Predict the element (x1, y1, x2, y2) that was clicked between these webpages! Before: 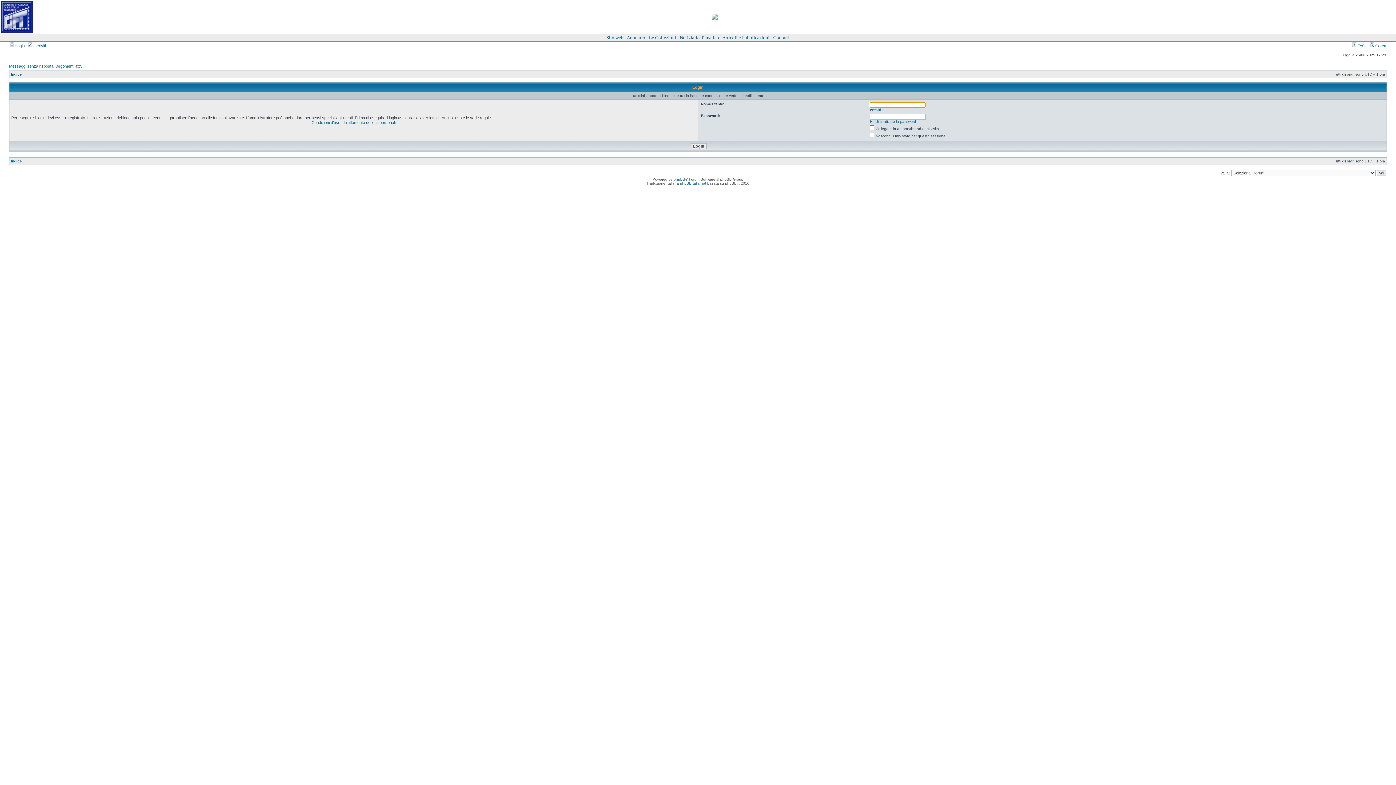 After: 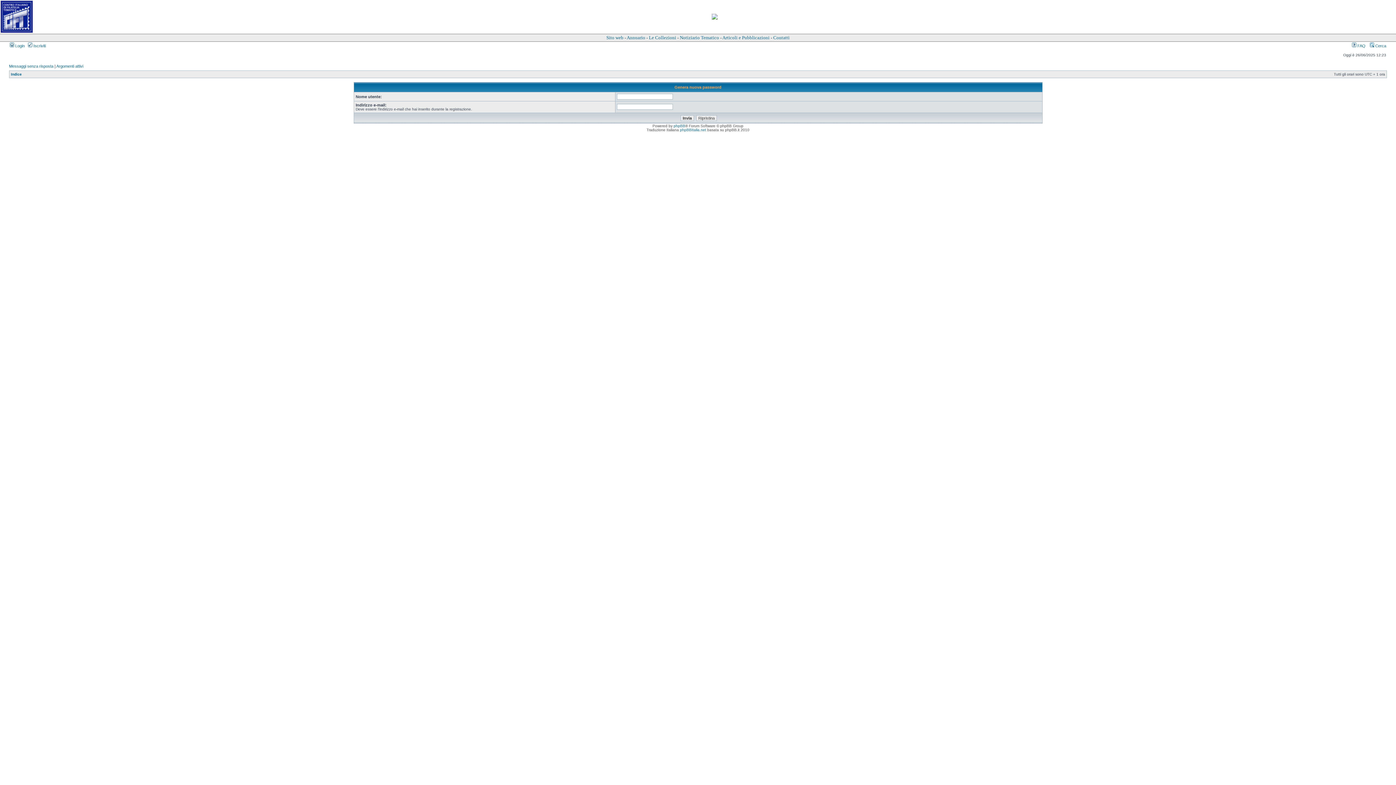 Action: bbox: (870, 119, 916, 123) label: Ho dimenticato la password